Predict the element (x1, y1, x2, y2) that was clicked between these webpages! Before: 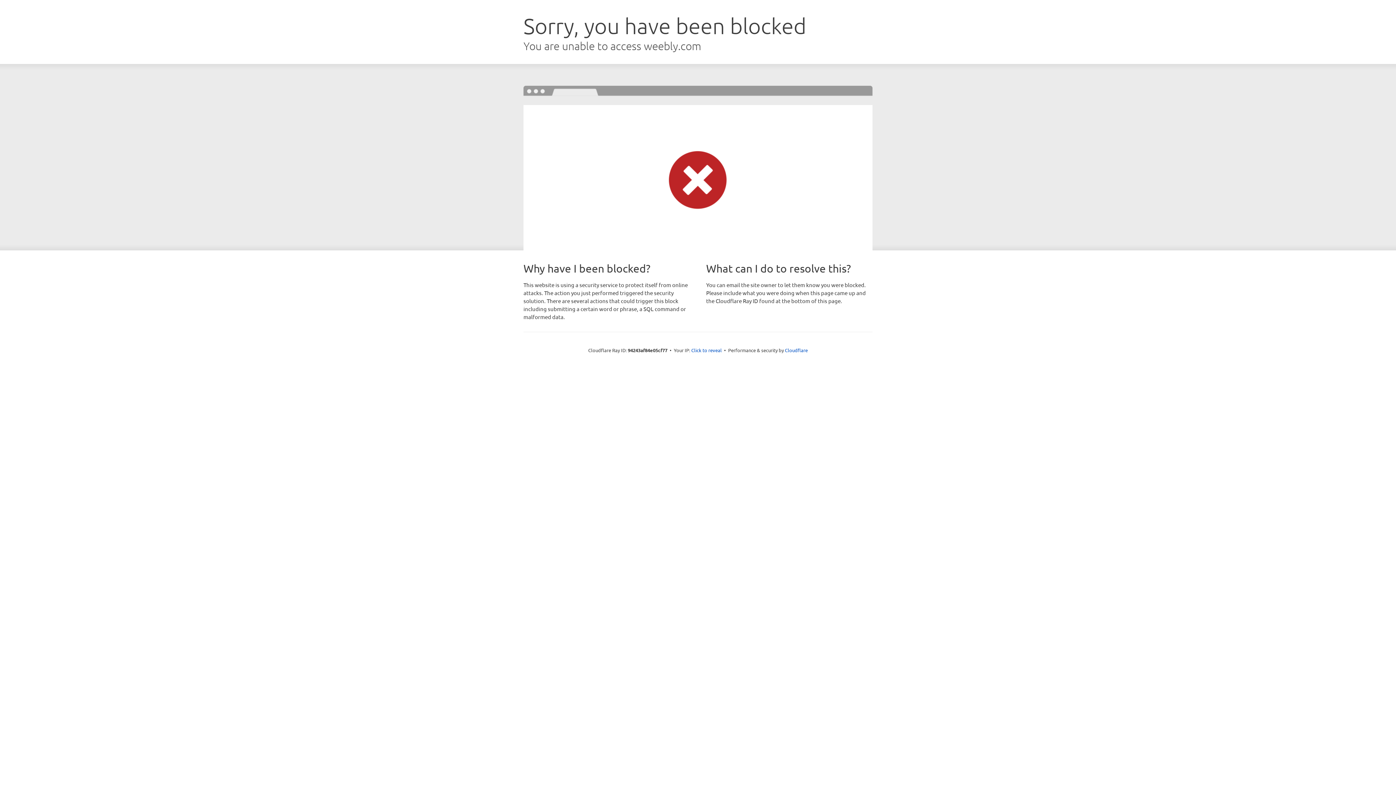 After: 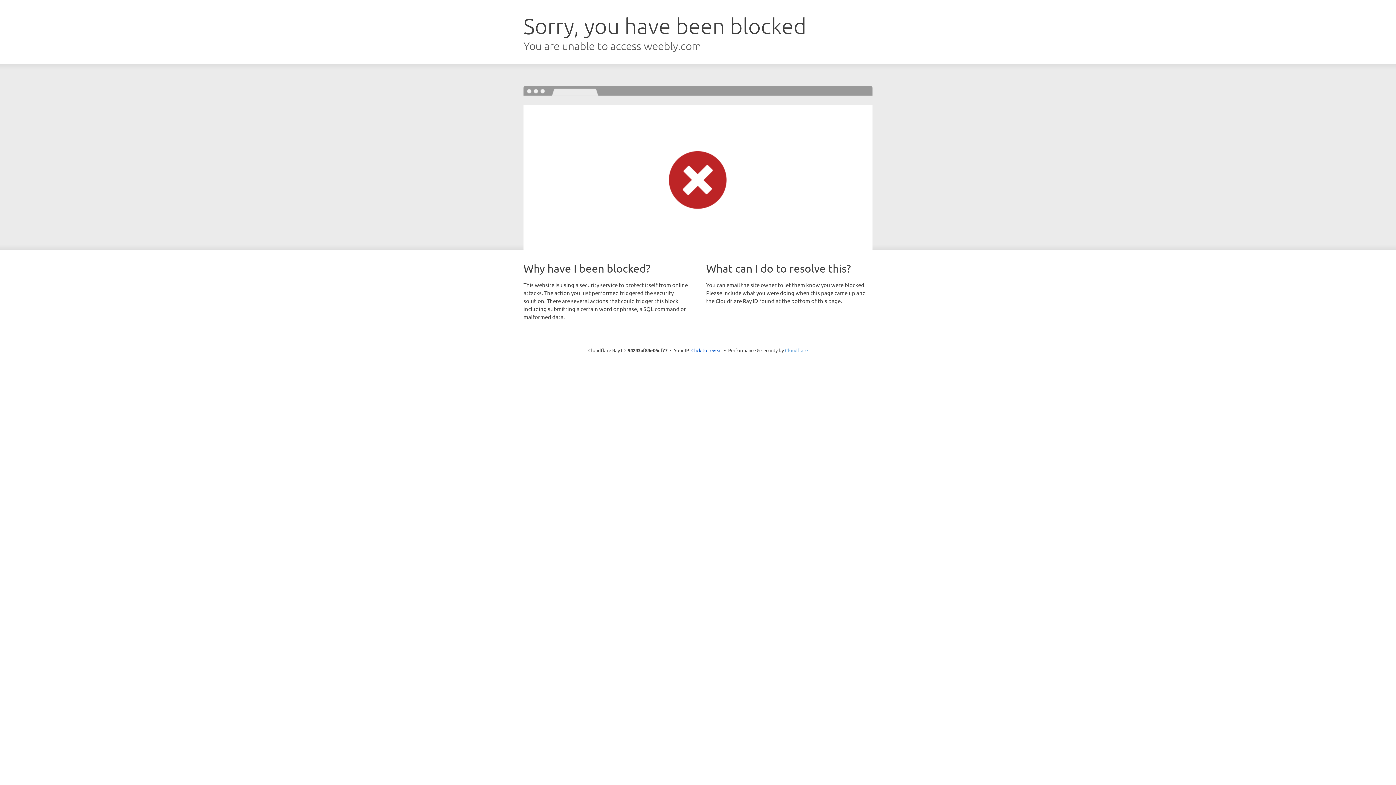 Action: label: Cloudflare bbox: (785, 347, 808, 353)